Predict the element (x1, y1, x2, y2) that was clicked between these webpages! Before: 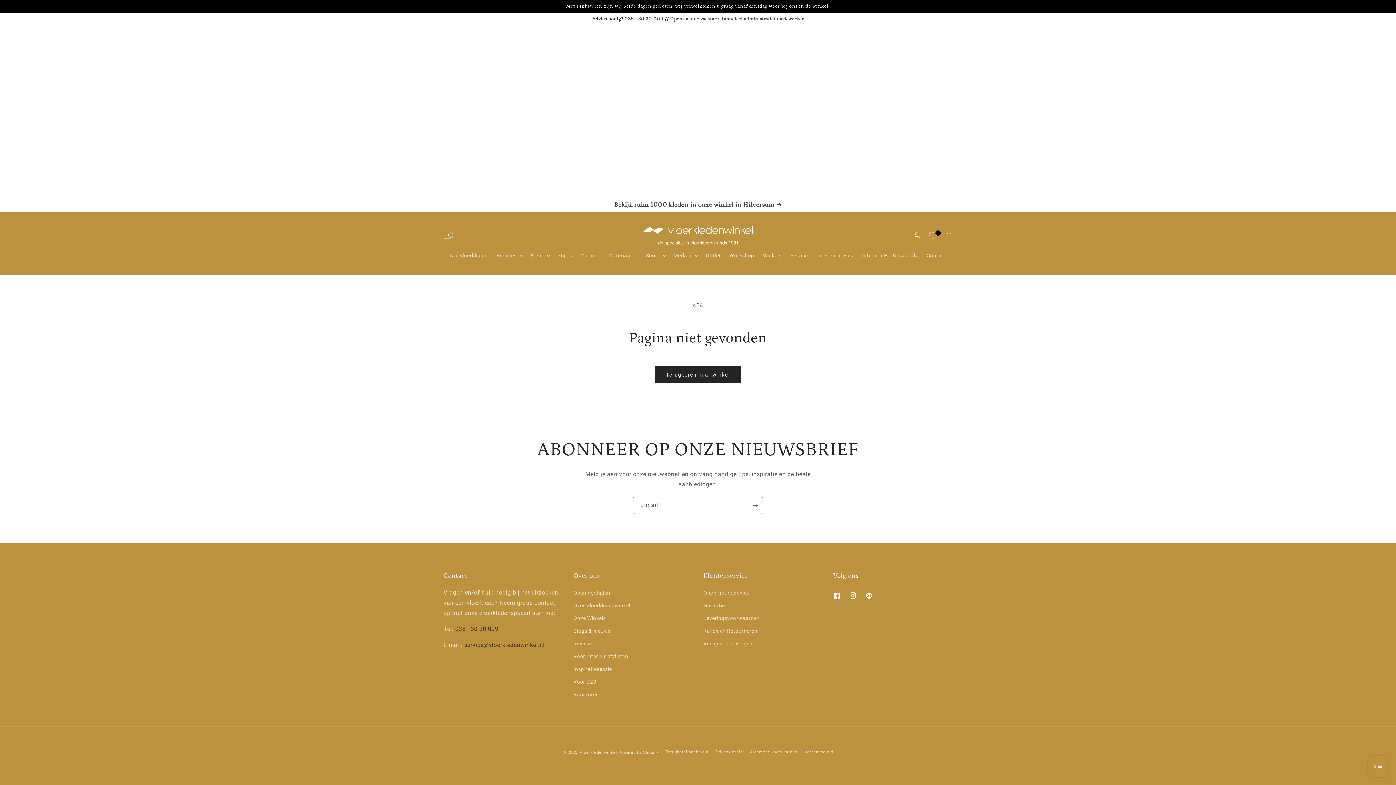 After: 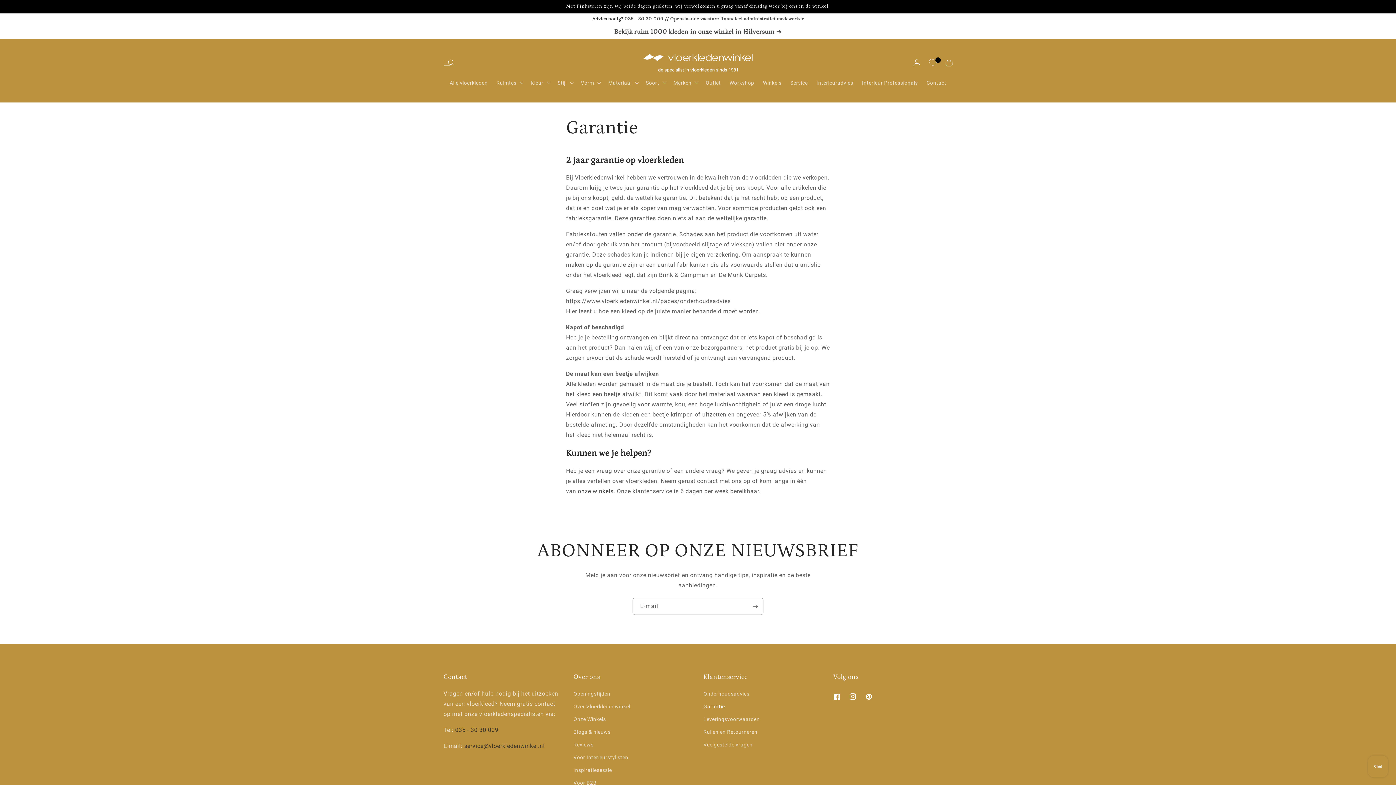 Action: bbox: (703, 599, 725, 612) label: Garantie